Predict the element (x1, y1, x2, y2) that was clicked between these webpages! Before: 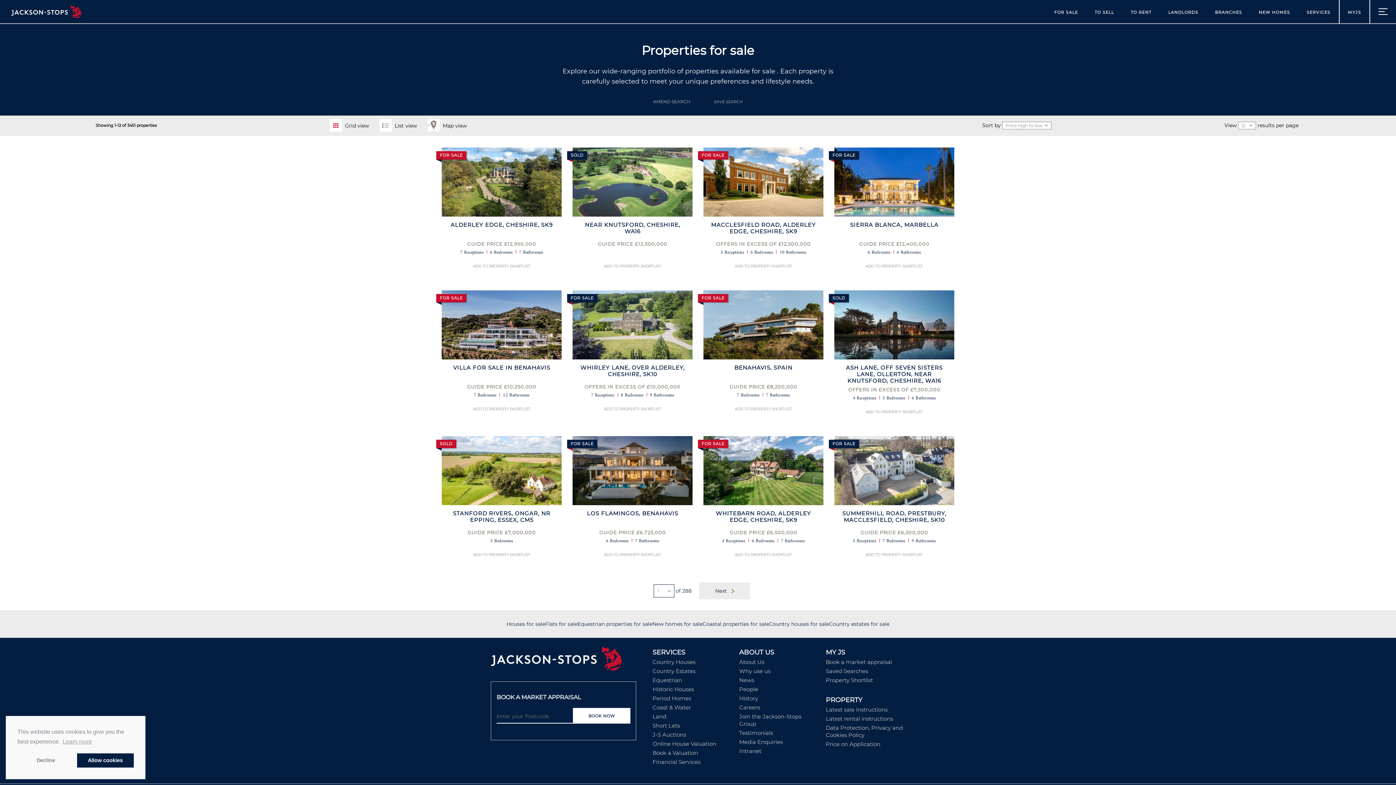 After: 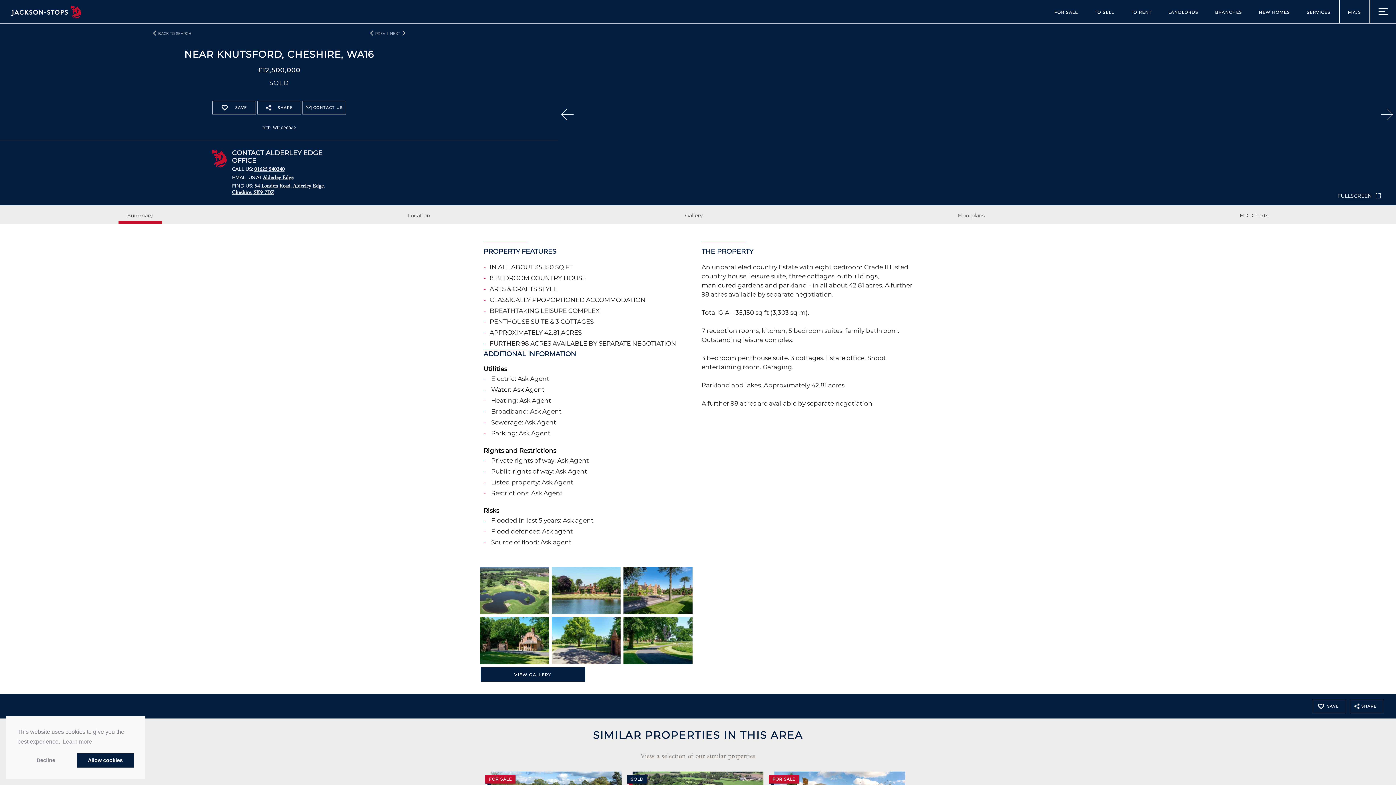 Action: bbox: (572, 210, 692, 238) label: NEAR KNUTSFORD, CHESHIRE, WA16